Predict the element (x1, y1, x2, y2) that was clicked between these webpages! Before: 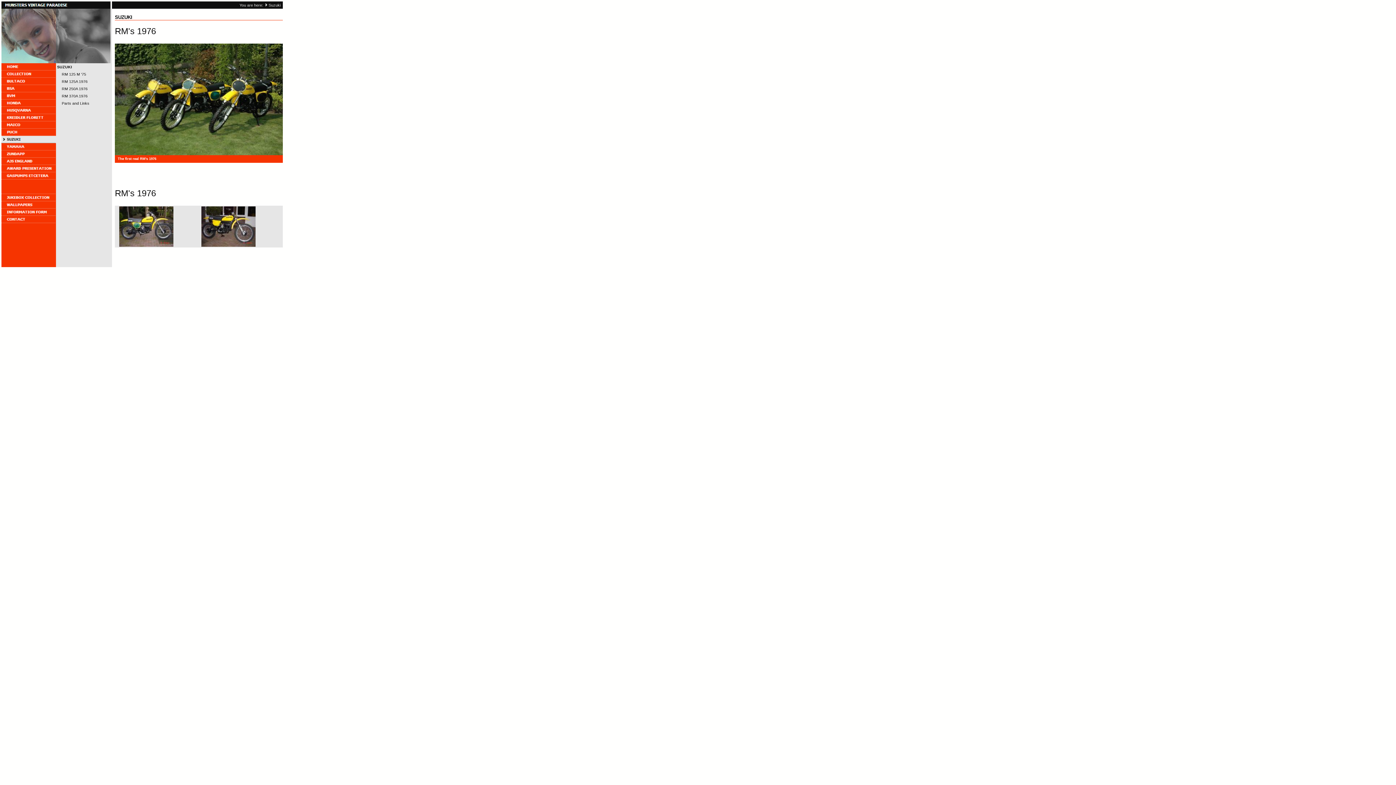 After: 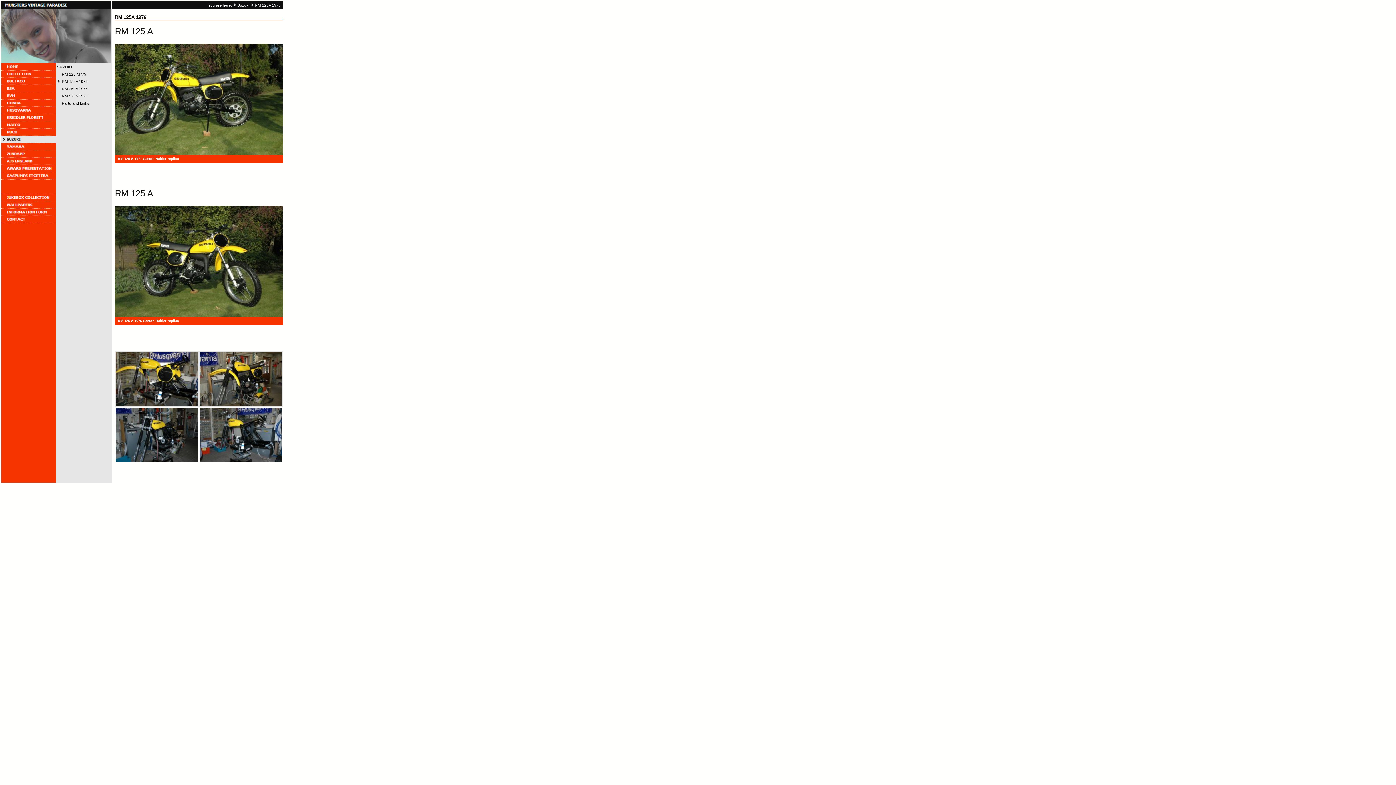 Action: label: RM 125A 1976 bbox: (61, 79, 87, 83)